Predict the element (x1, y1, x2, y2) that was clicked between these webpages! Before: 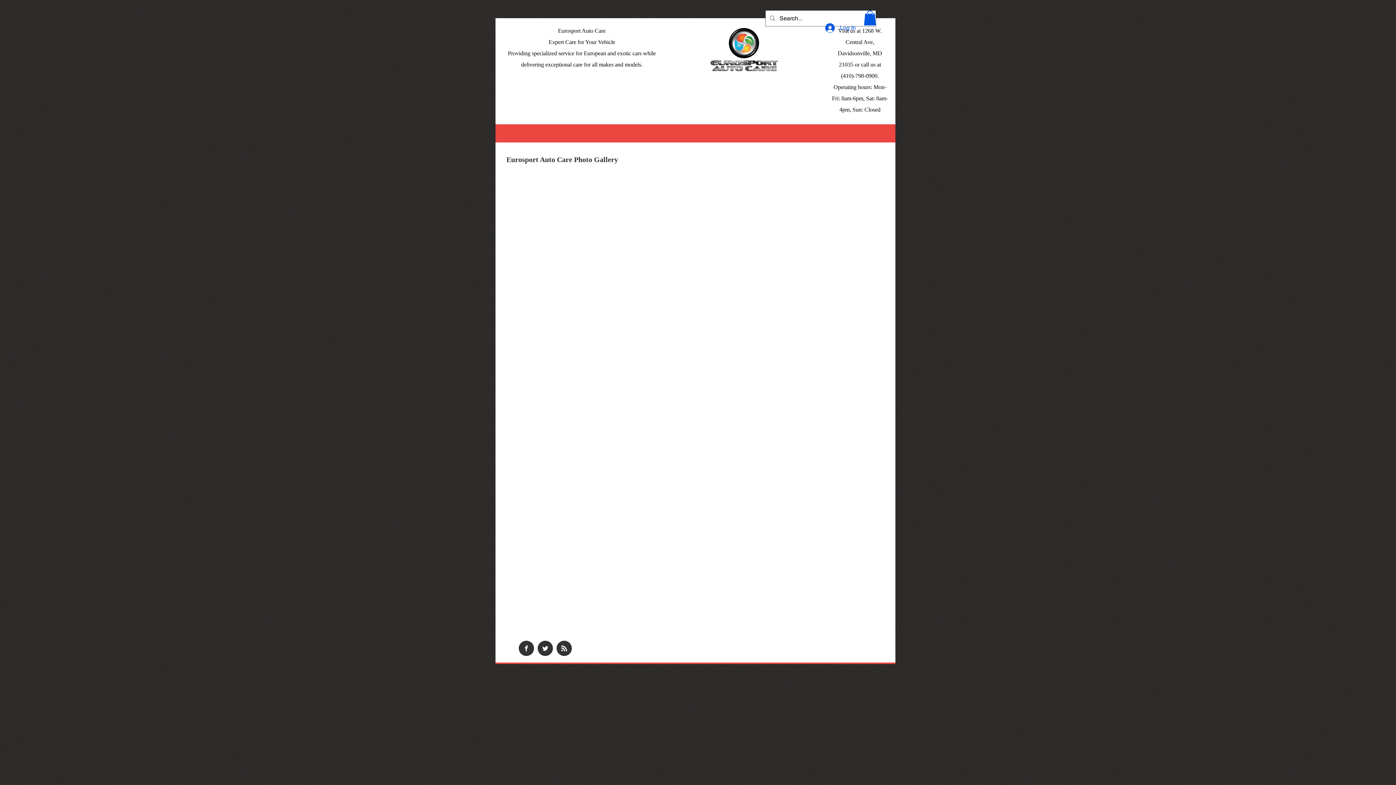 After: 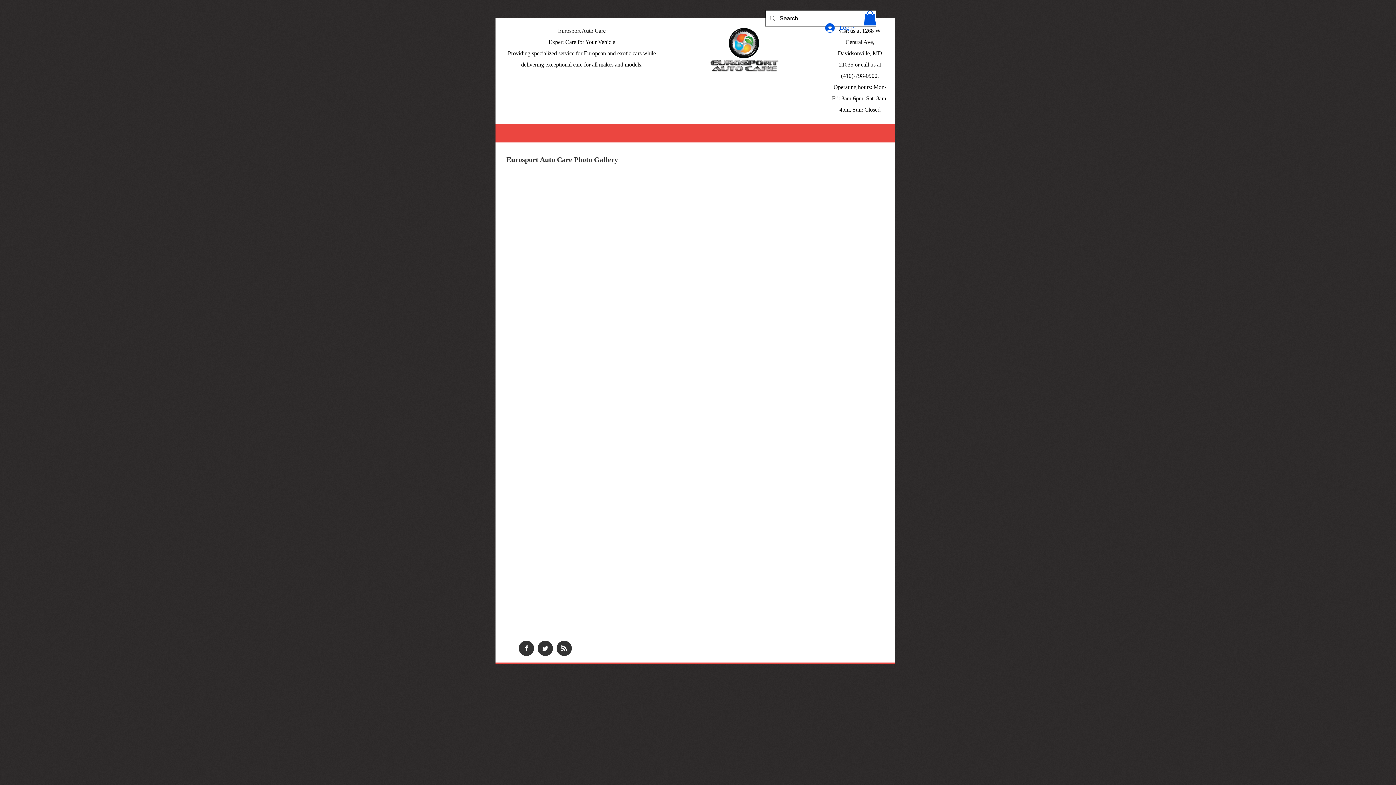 Action: bbox: (518, 641, 534, 656)